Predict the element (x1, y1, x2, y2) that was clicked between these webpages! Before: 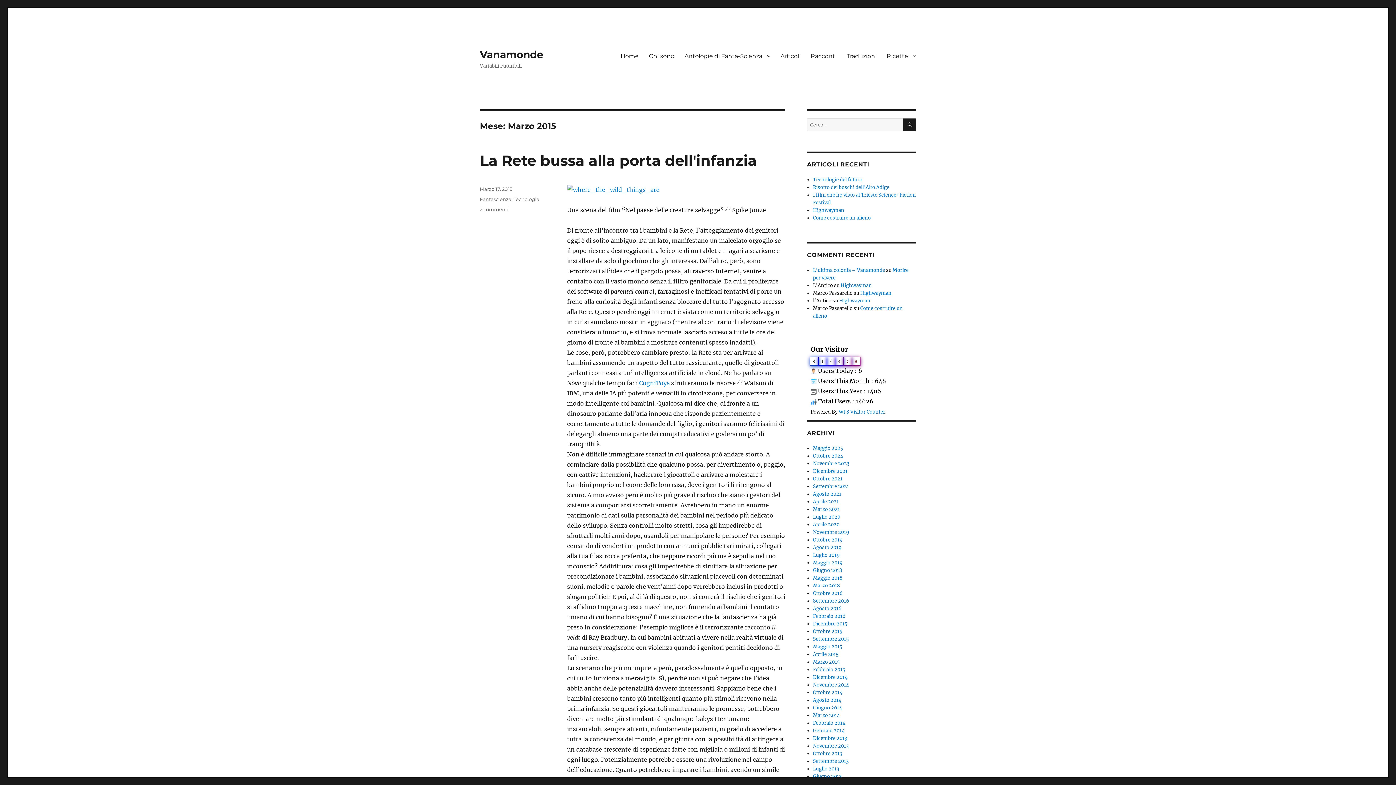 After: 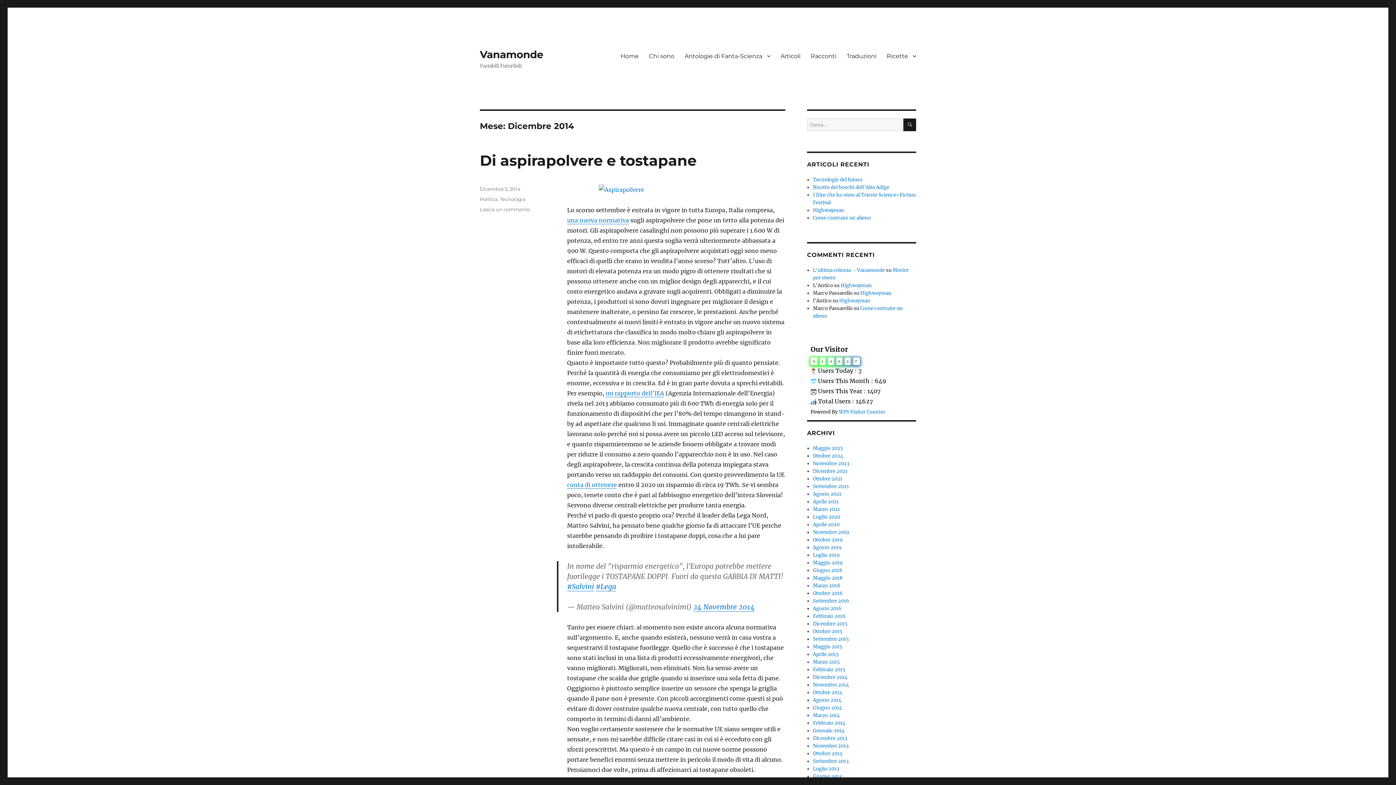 Action: label: Dicembre 2014 bbox: (813, 674, 847, 680)